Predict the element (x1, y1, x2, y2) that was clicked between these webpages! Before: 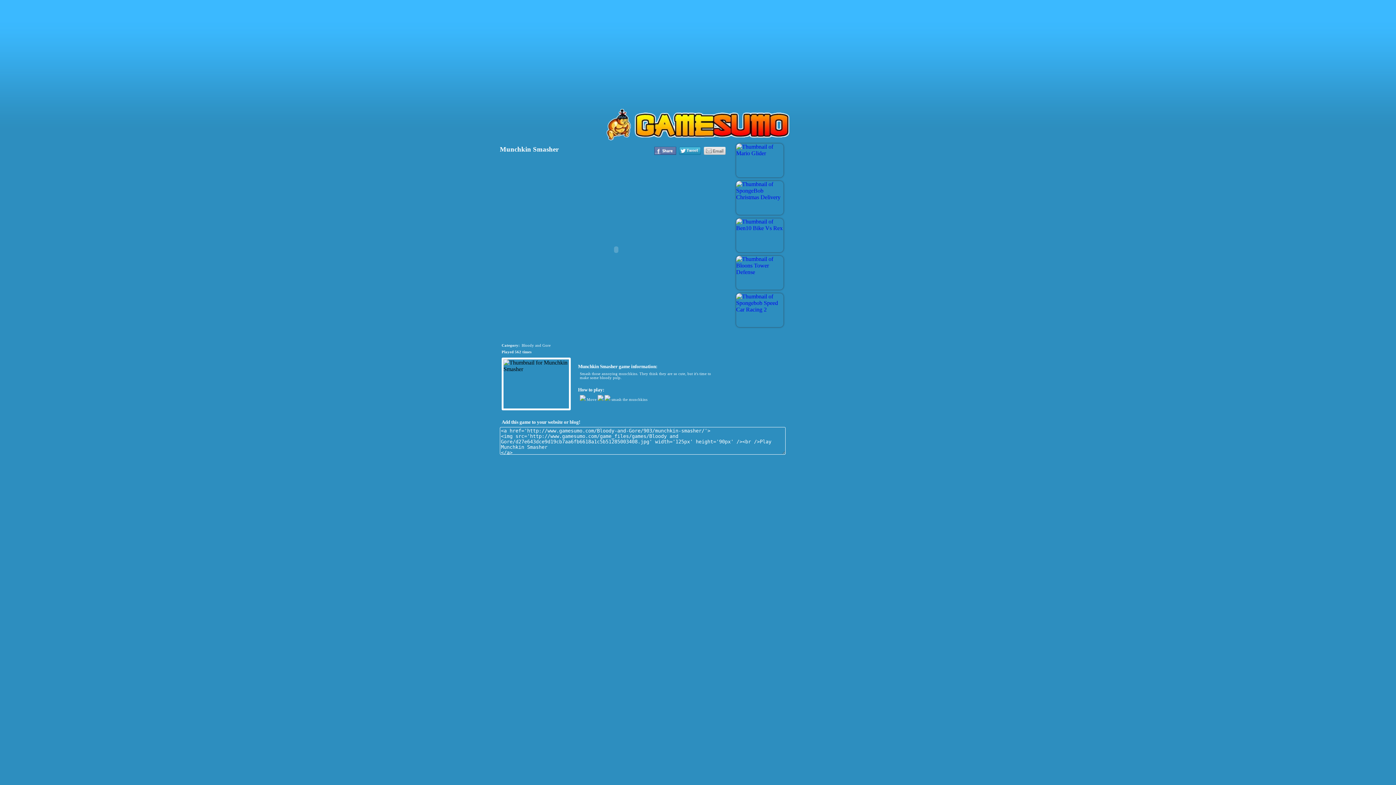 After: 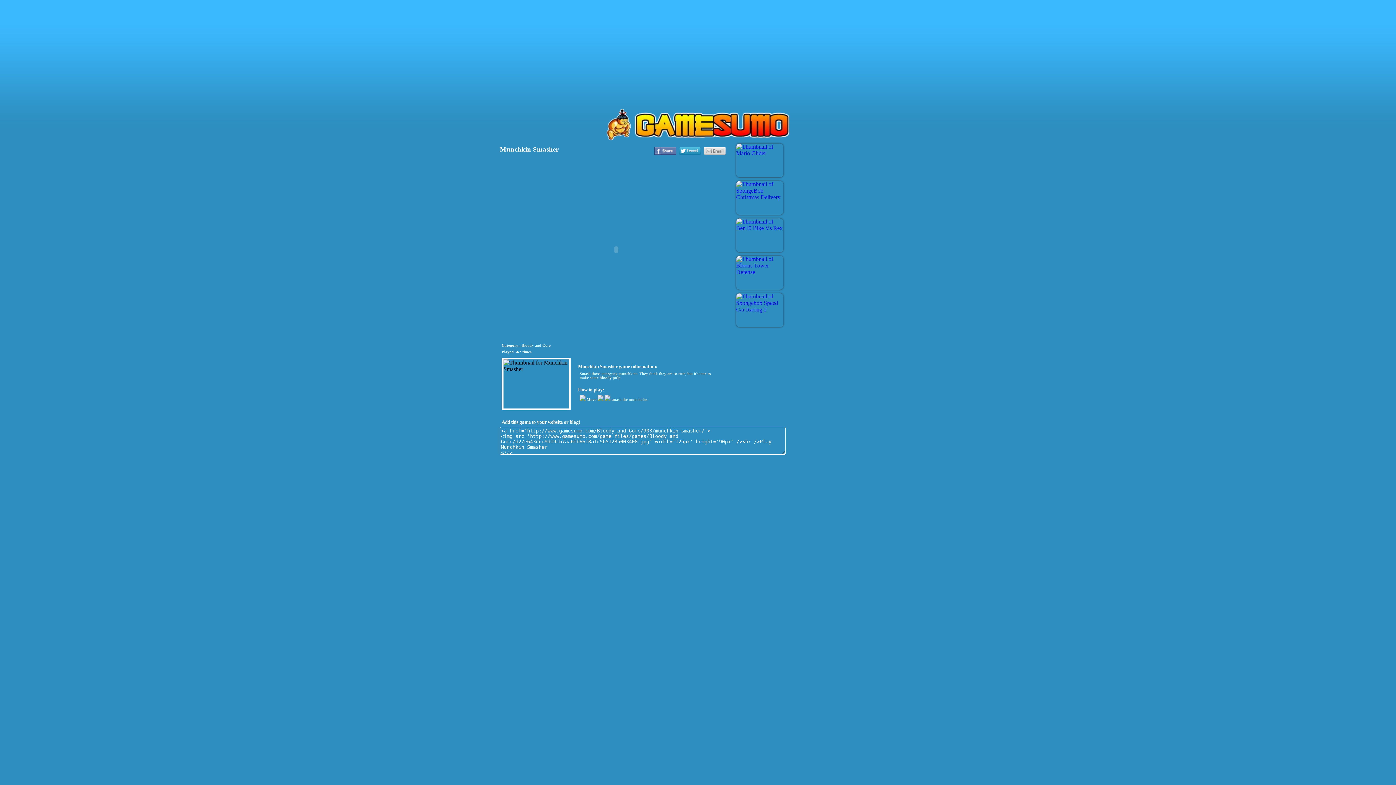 Action: bbox: (677, 151, 702, 157)